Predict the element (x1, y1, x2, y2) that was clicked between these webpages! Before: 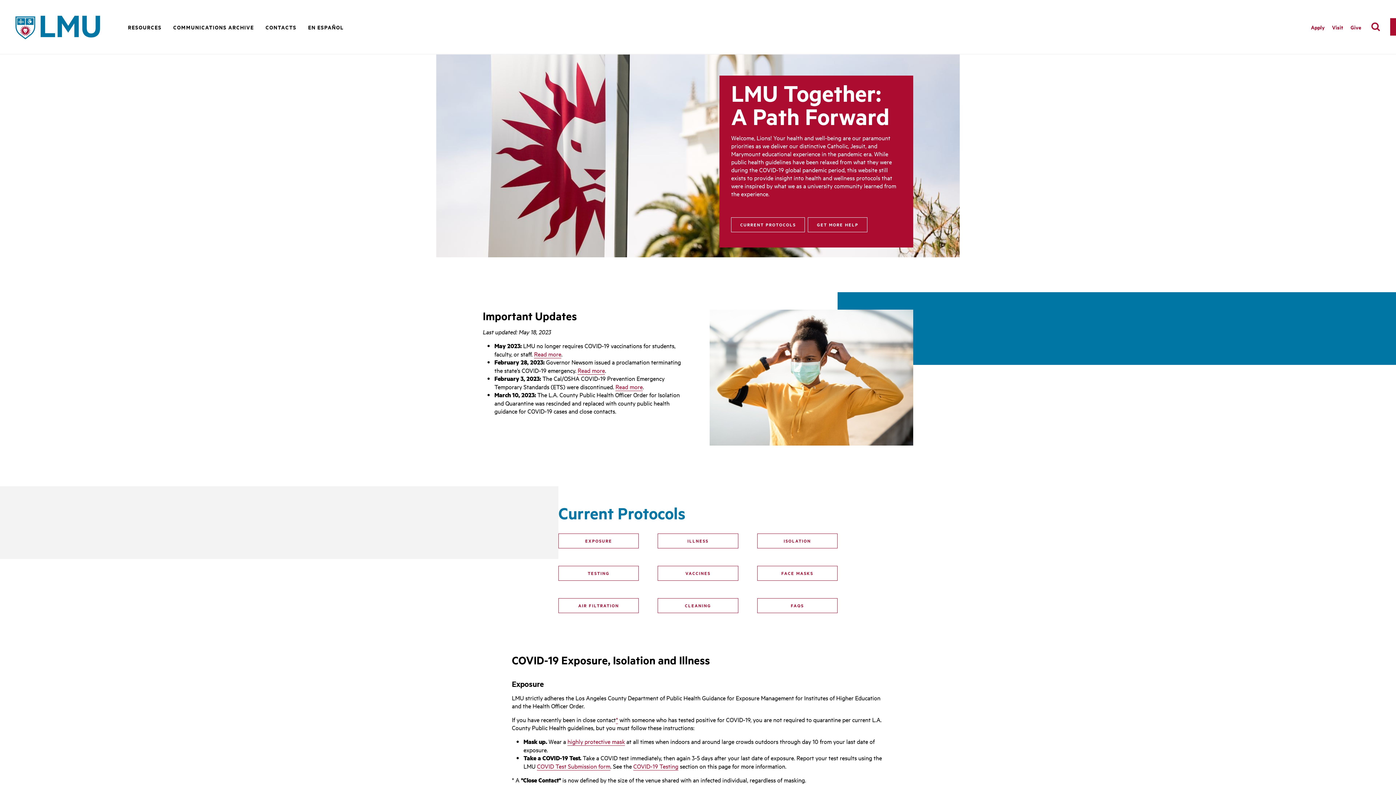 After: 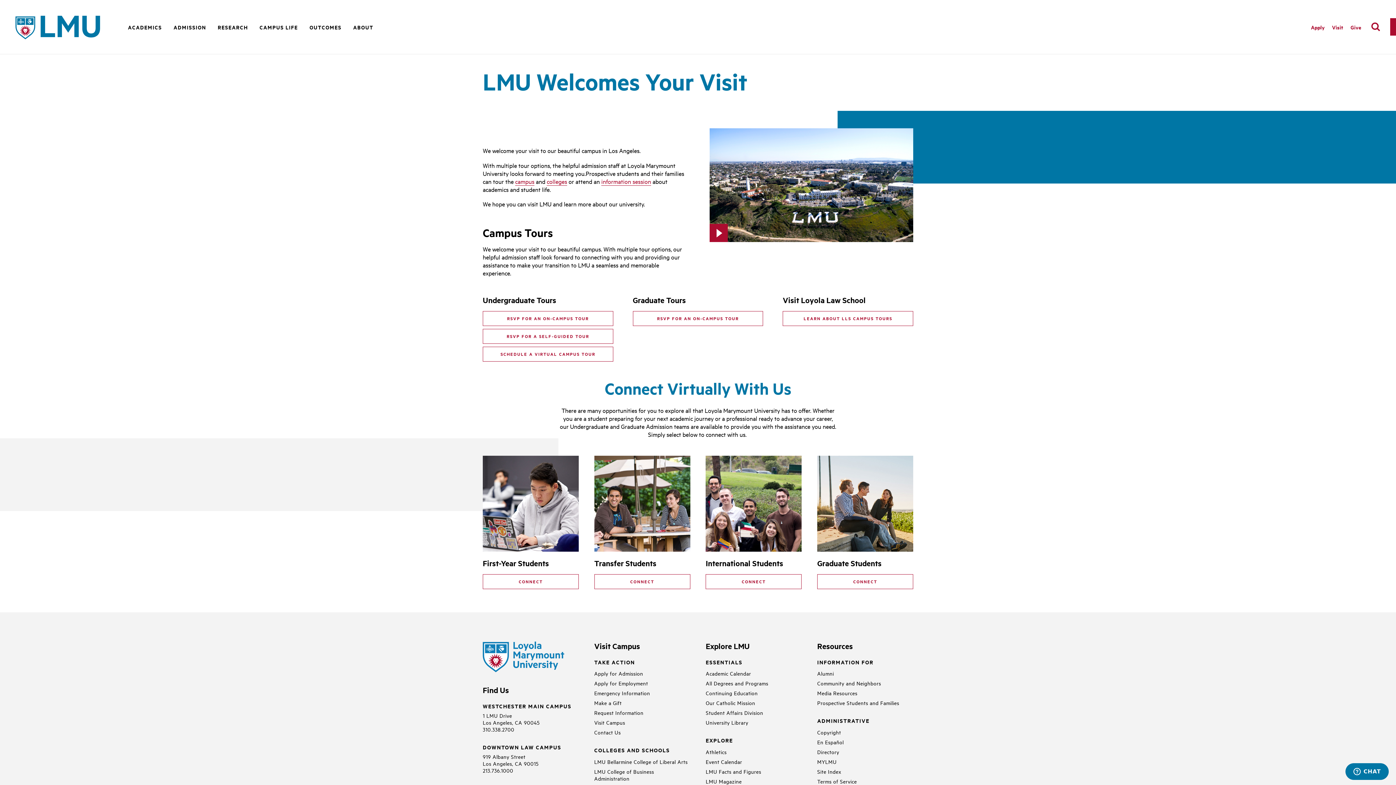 Action: label: Visit bbox: (1332, 23, 1343, 31)